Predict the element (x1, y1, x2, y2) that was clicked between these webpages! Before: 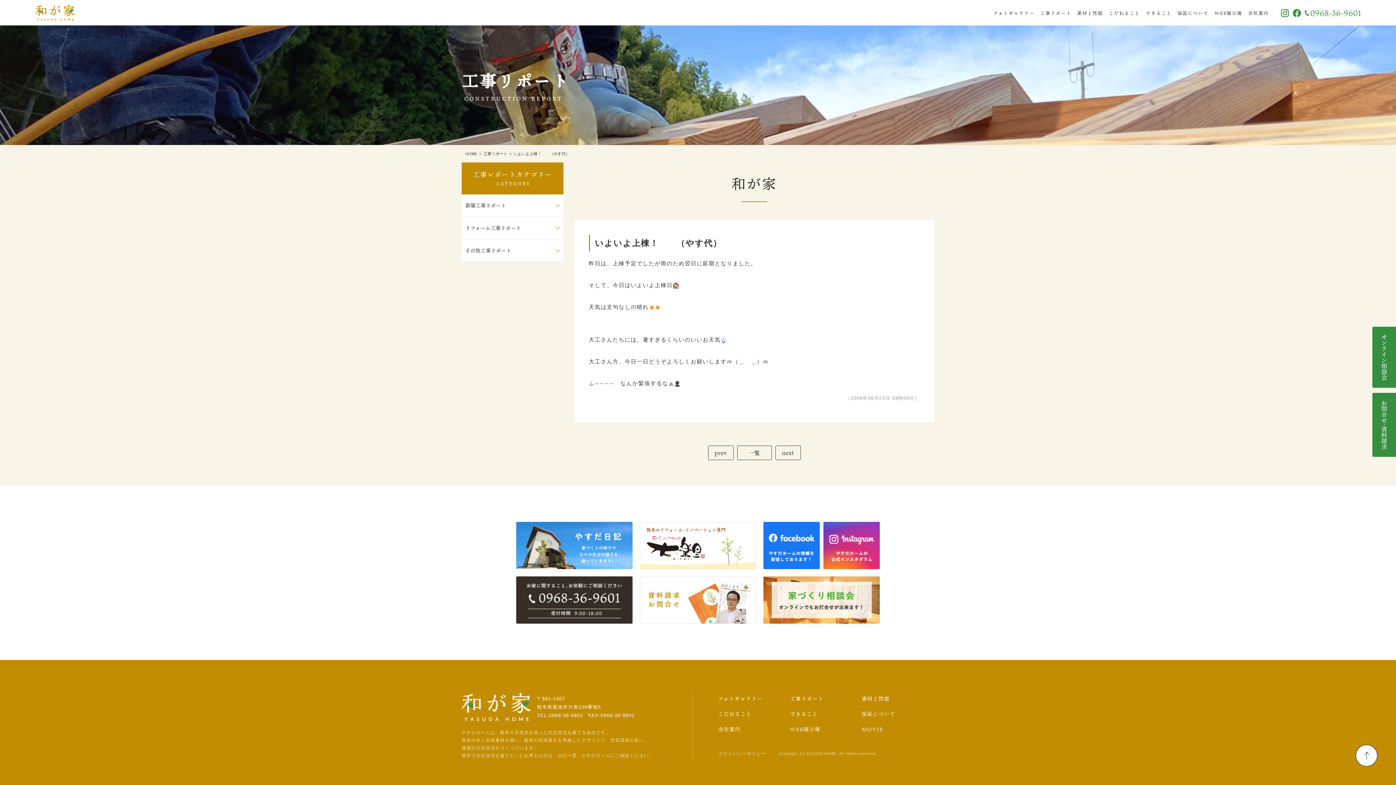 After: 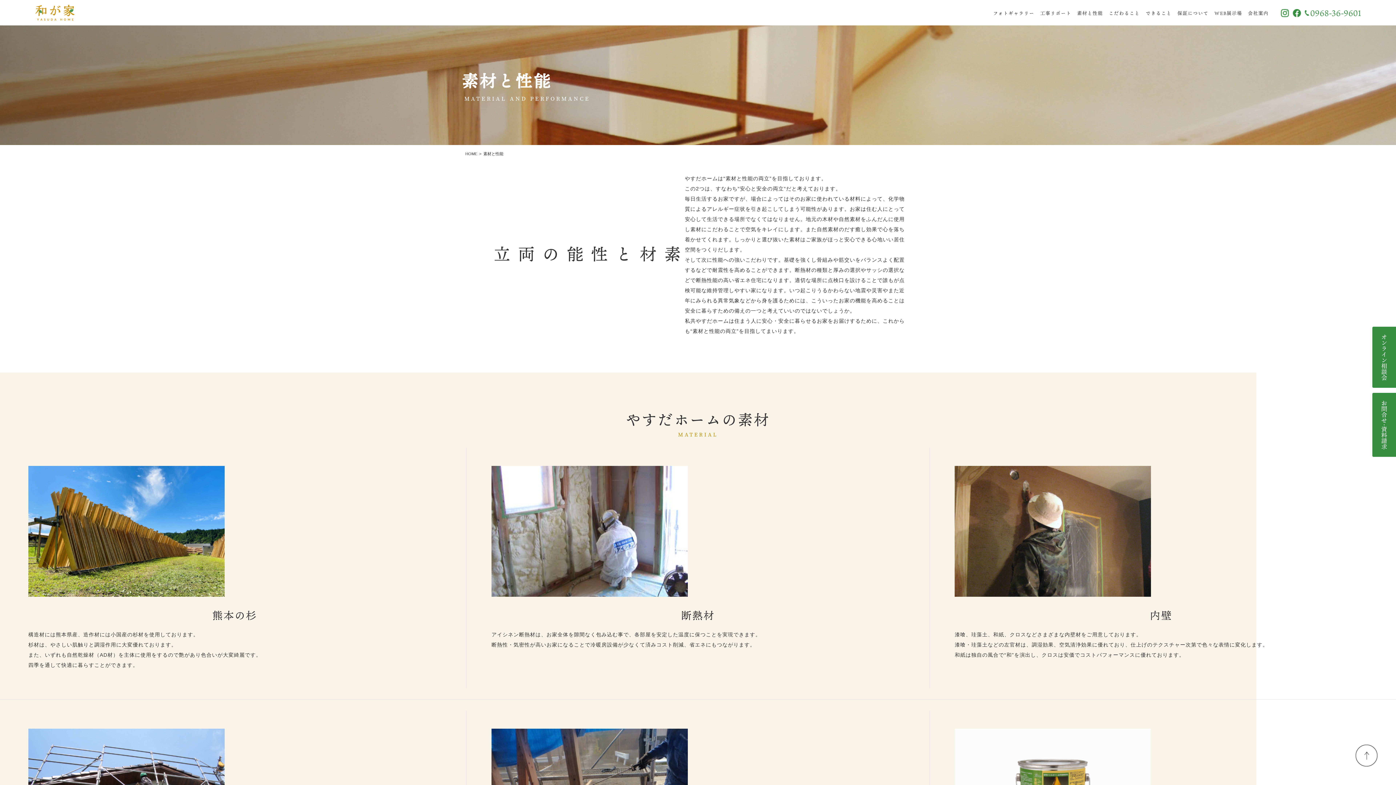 Action: label: 素材と性能 bbox: (1077, 9, 1103, 16)